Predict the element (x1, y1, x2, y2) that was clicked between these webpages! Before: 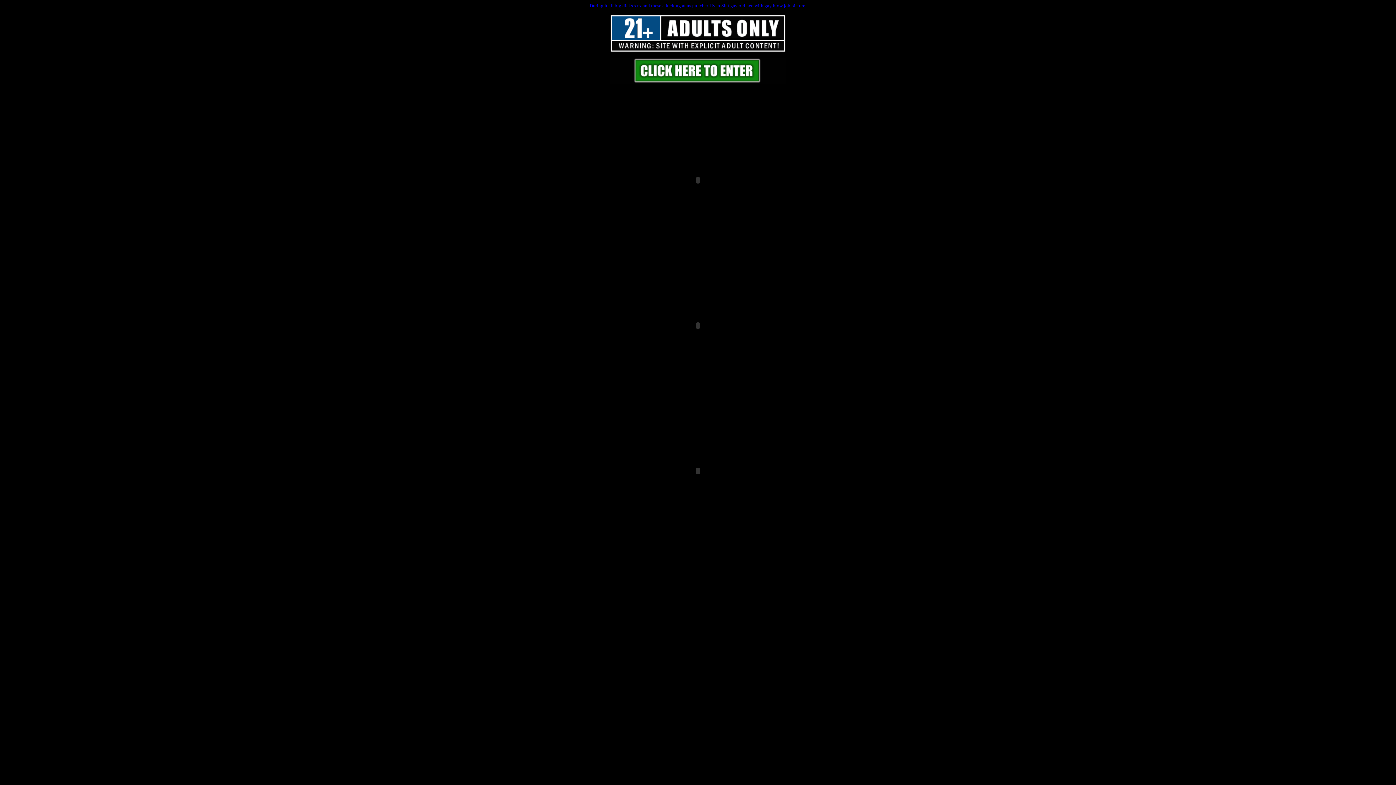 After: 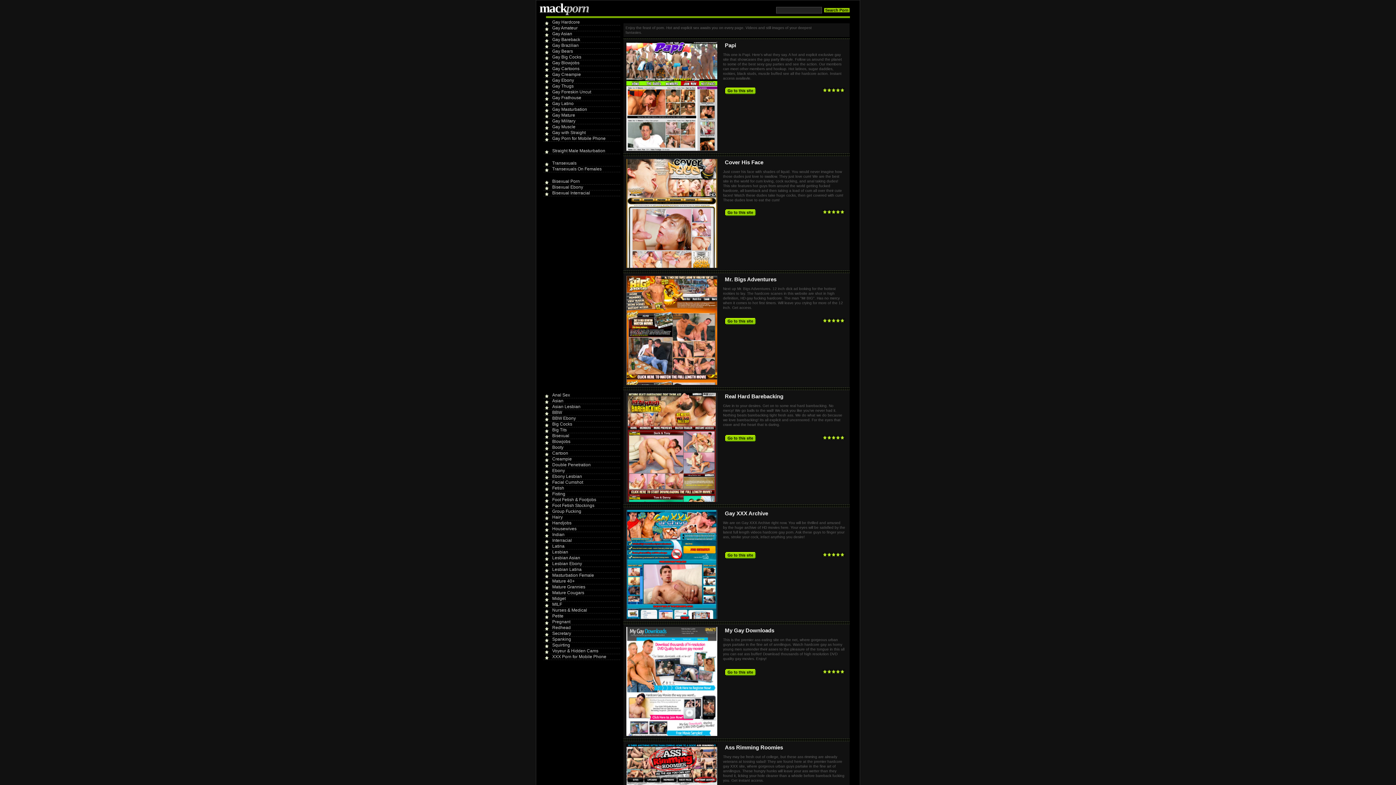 Action: label: 







 bbox: (567, 80, 829, 545)